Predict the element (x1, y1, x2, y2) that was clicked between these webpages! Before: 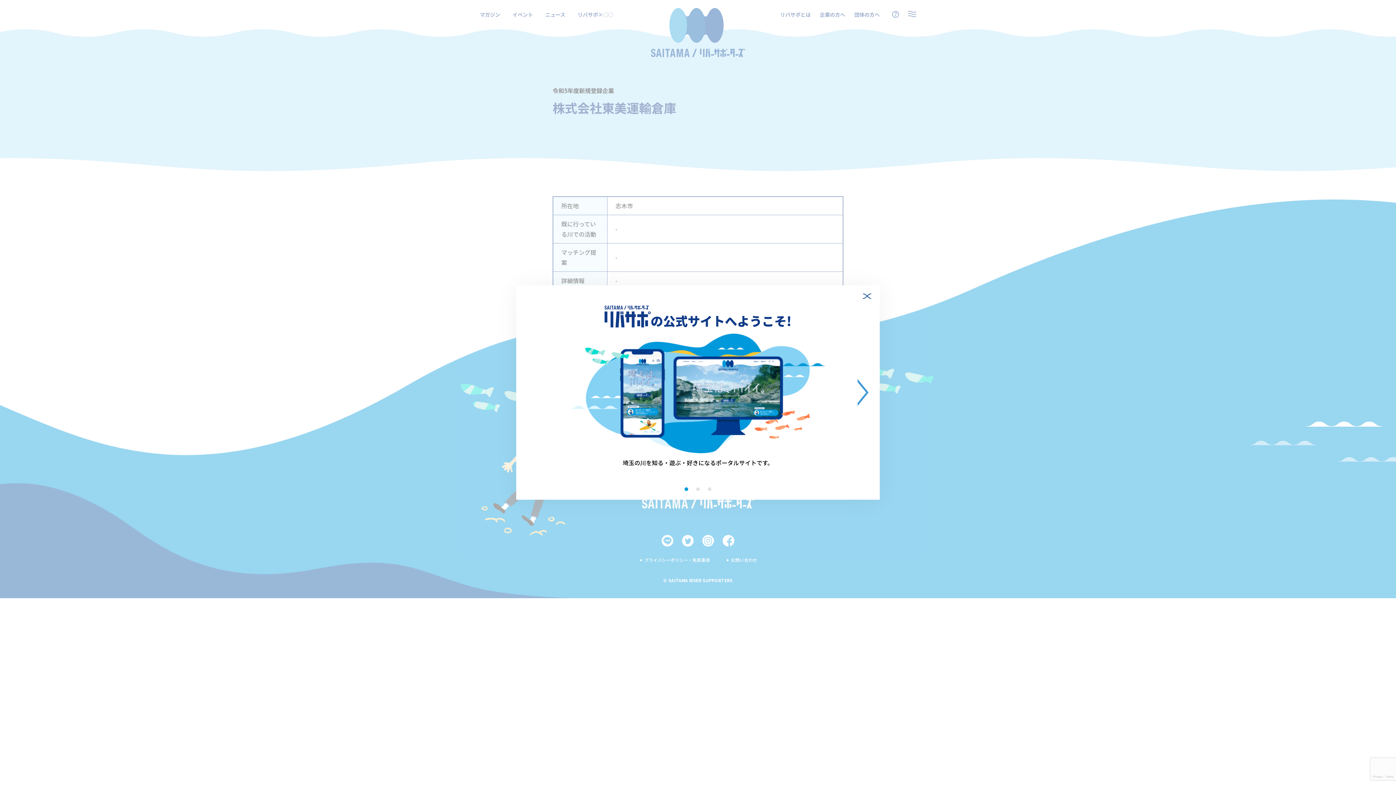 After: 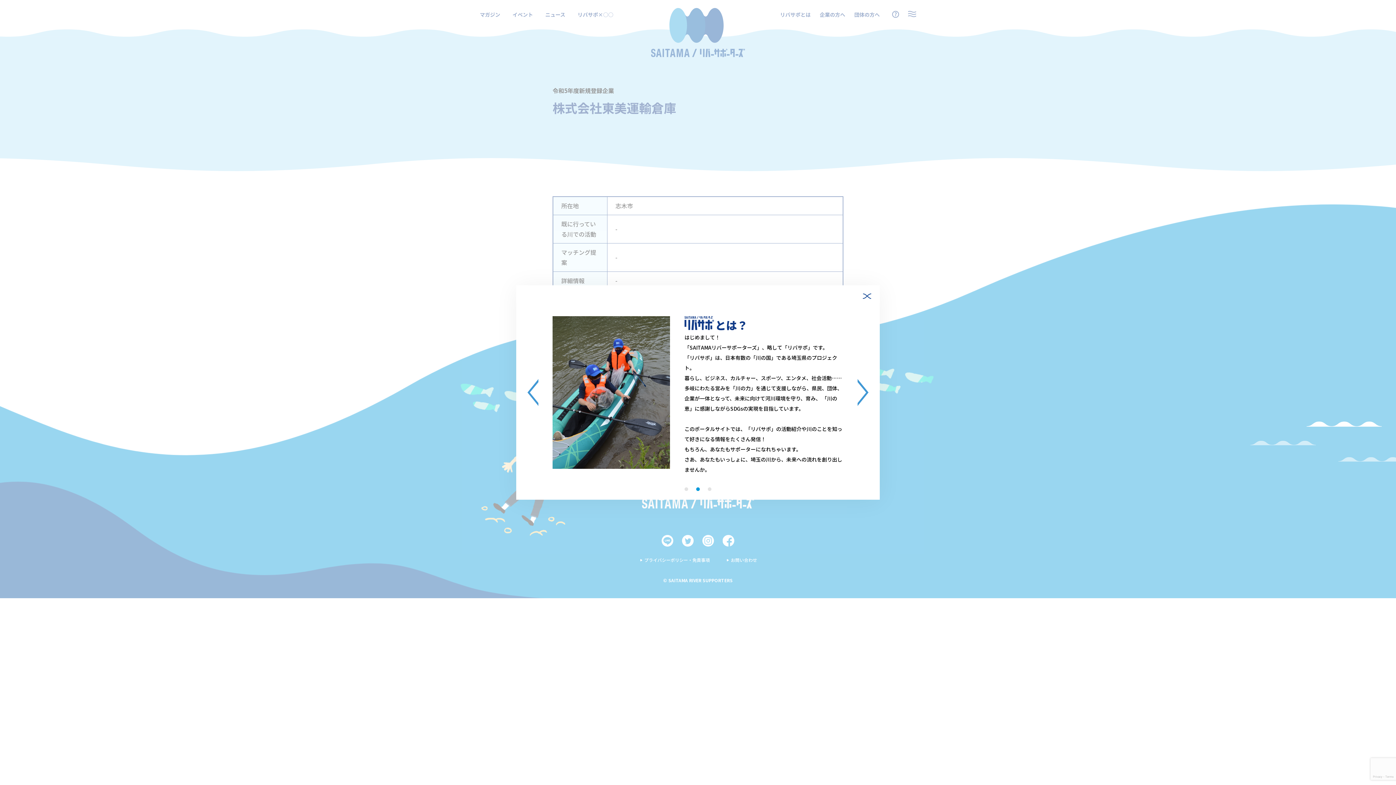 Action: bbox: (857, 379, 868, 406)